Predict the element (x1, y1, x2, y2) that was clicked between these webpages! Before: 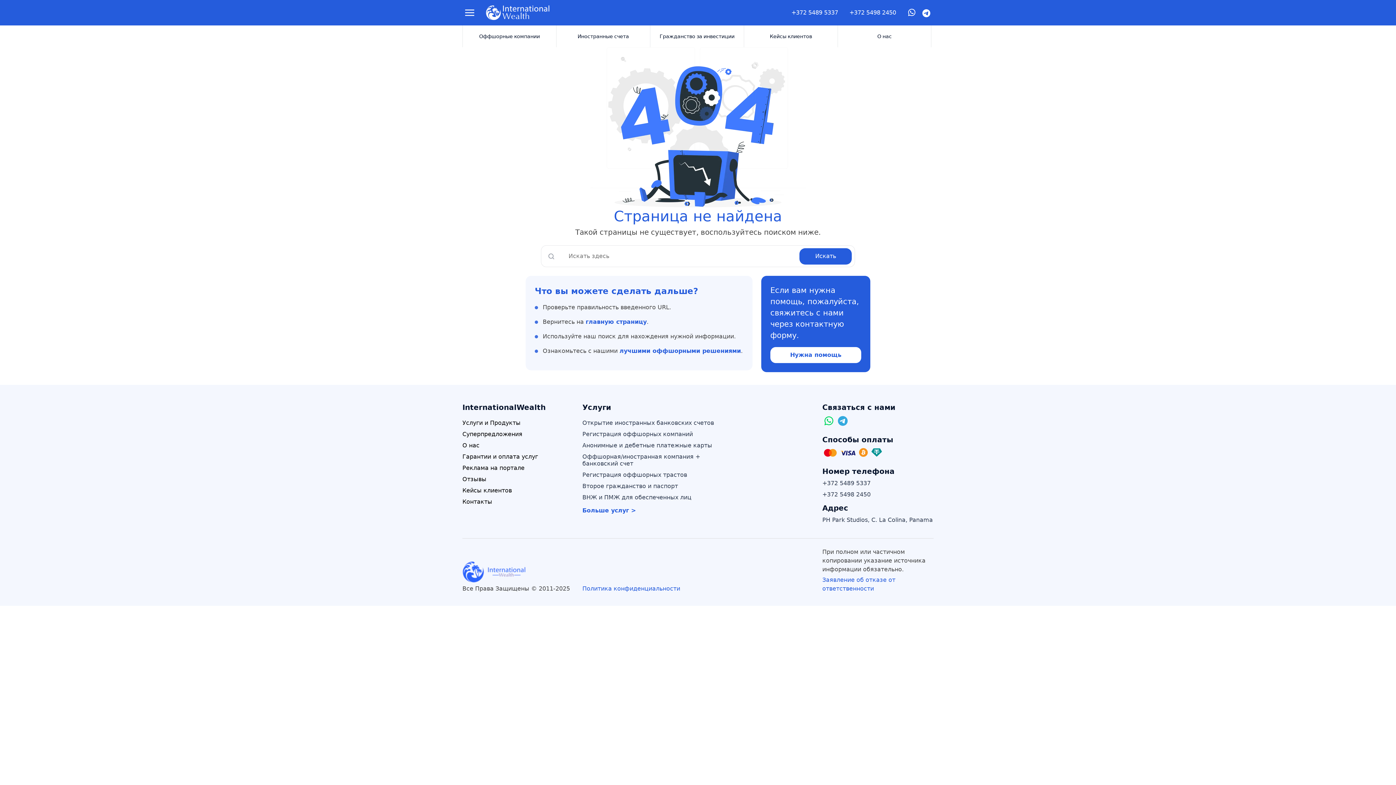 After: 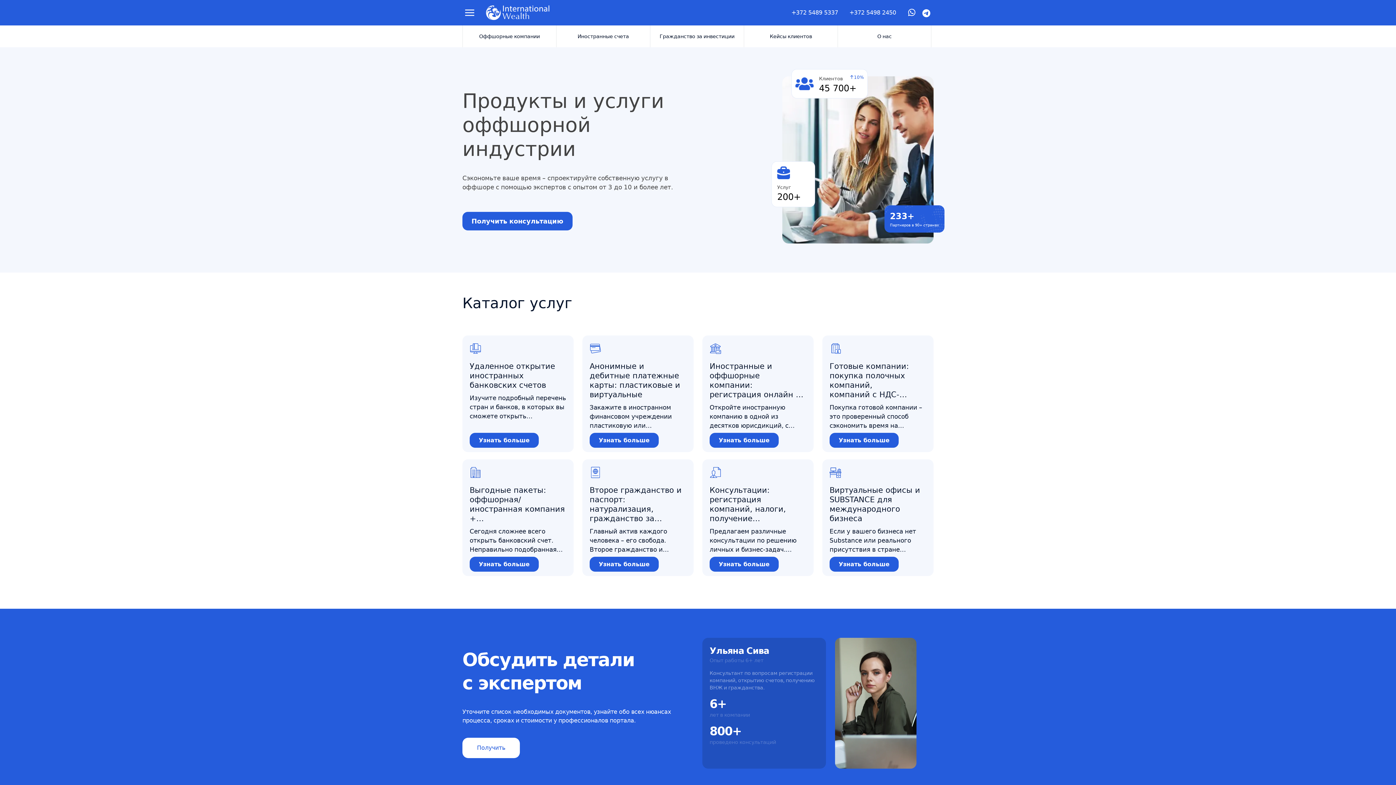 Action: bbox: (619, 347, 741, 354) label: лучшими оффшорными решениями